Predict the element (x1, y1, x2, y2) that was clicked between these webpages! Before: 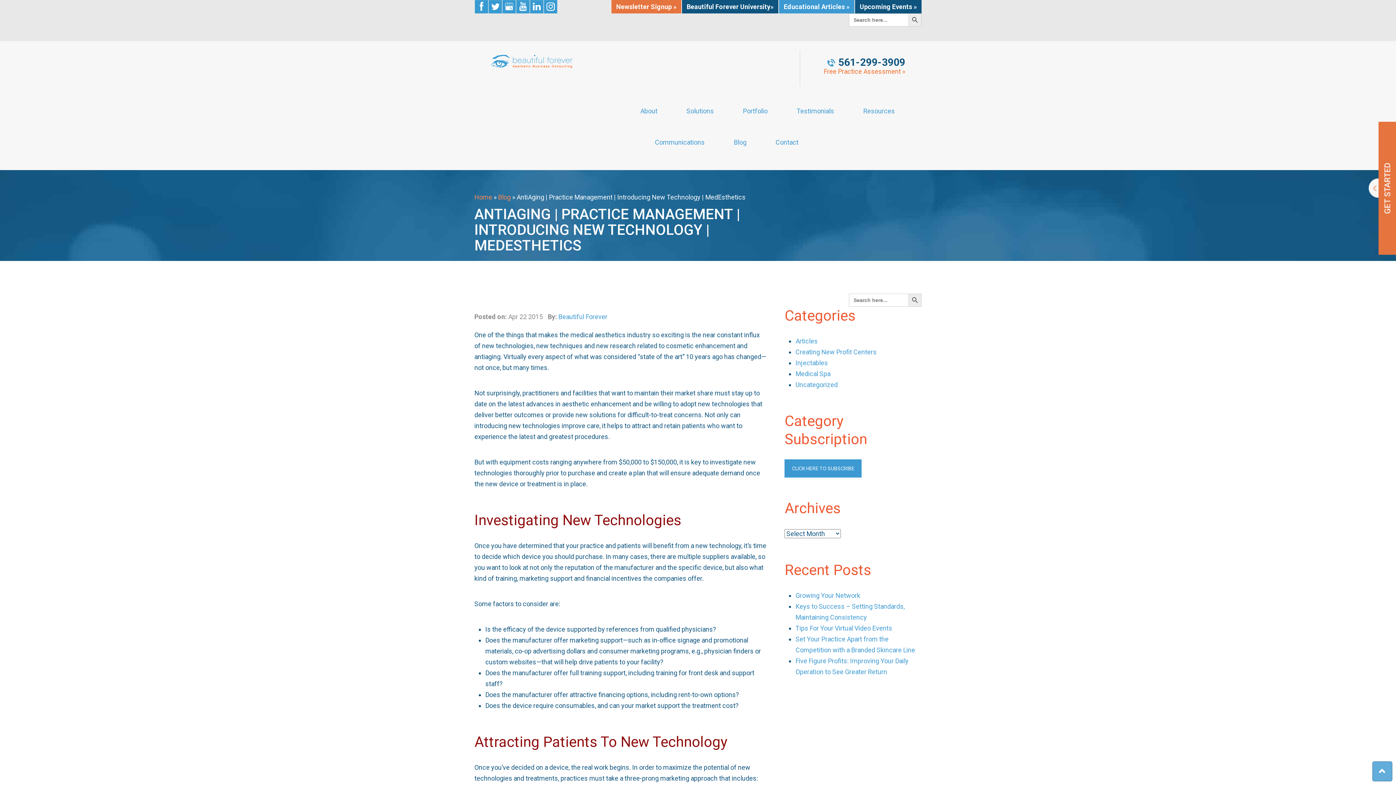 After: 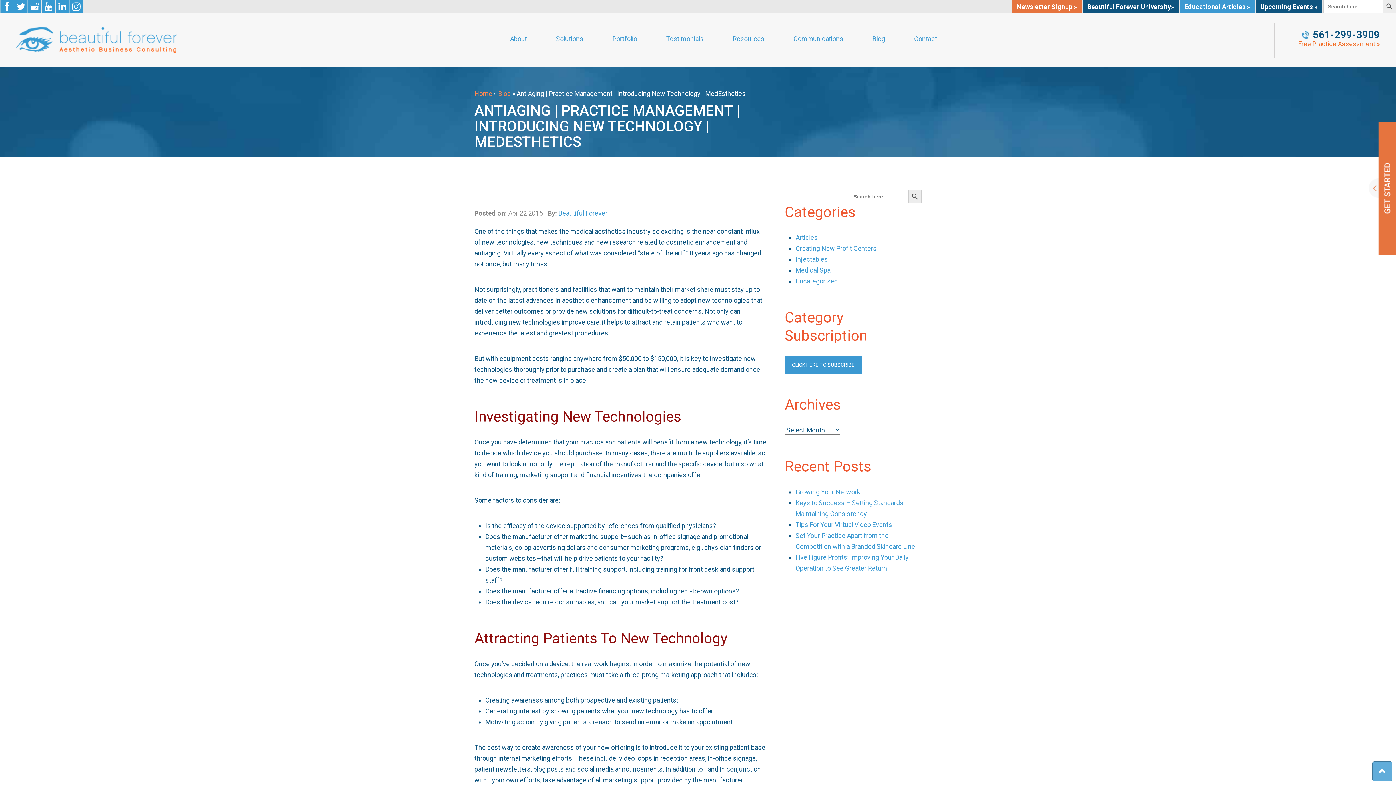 Action: bbox: (543, 0, 557, 13) label: instagram (opens in a new window)